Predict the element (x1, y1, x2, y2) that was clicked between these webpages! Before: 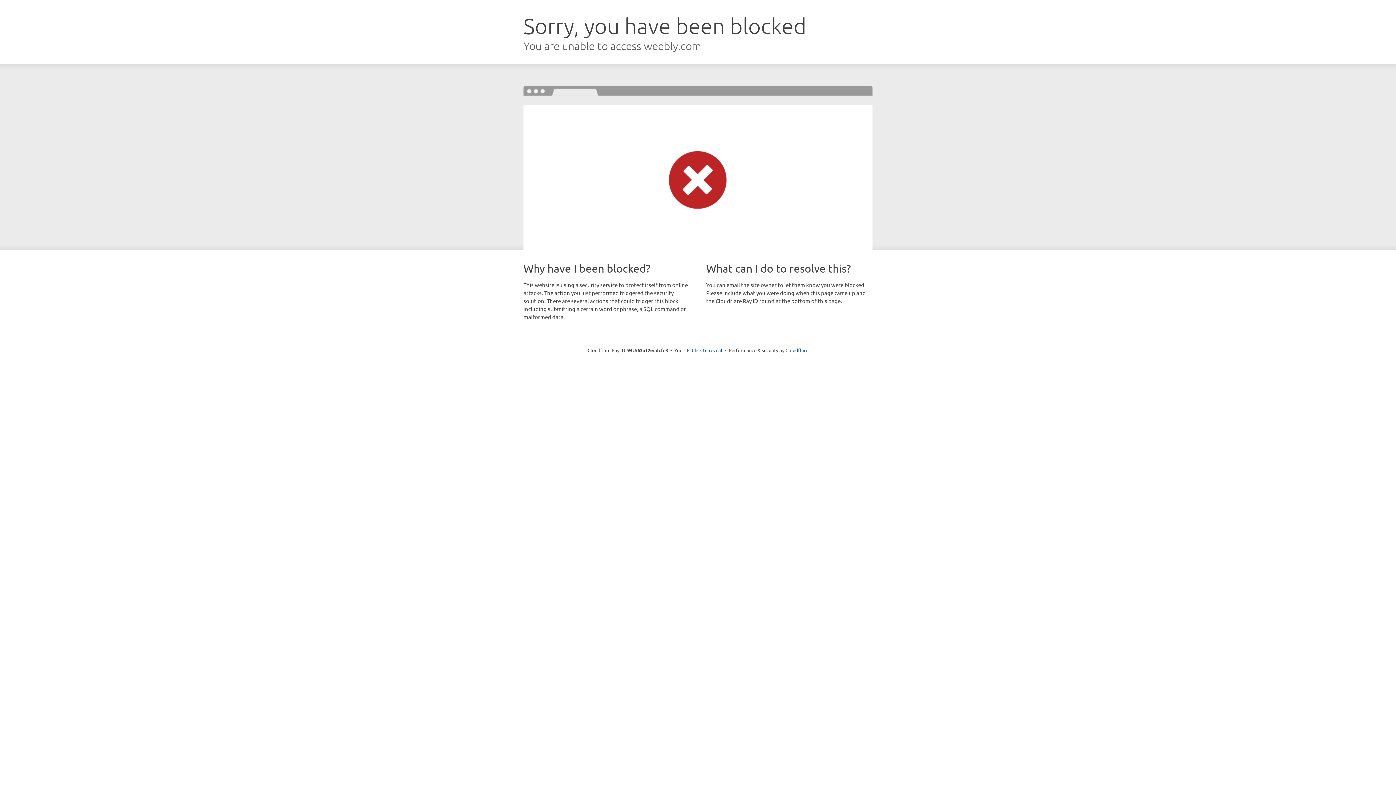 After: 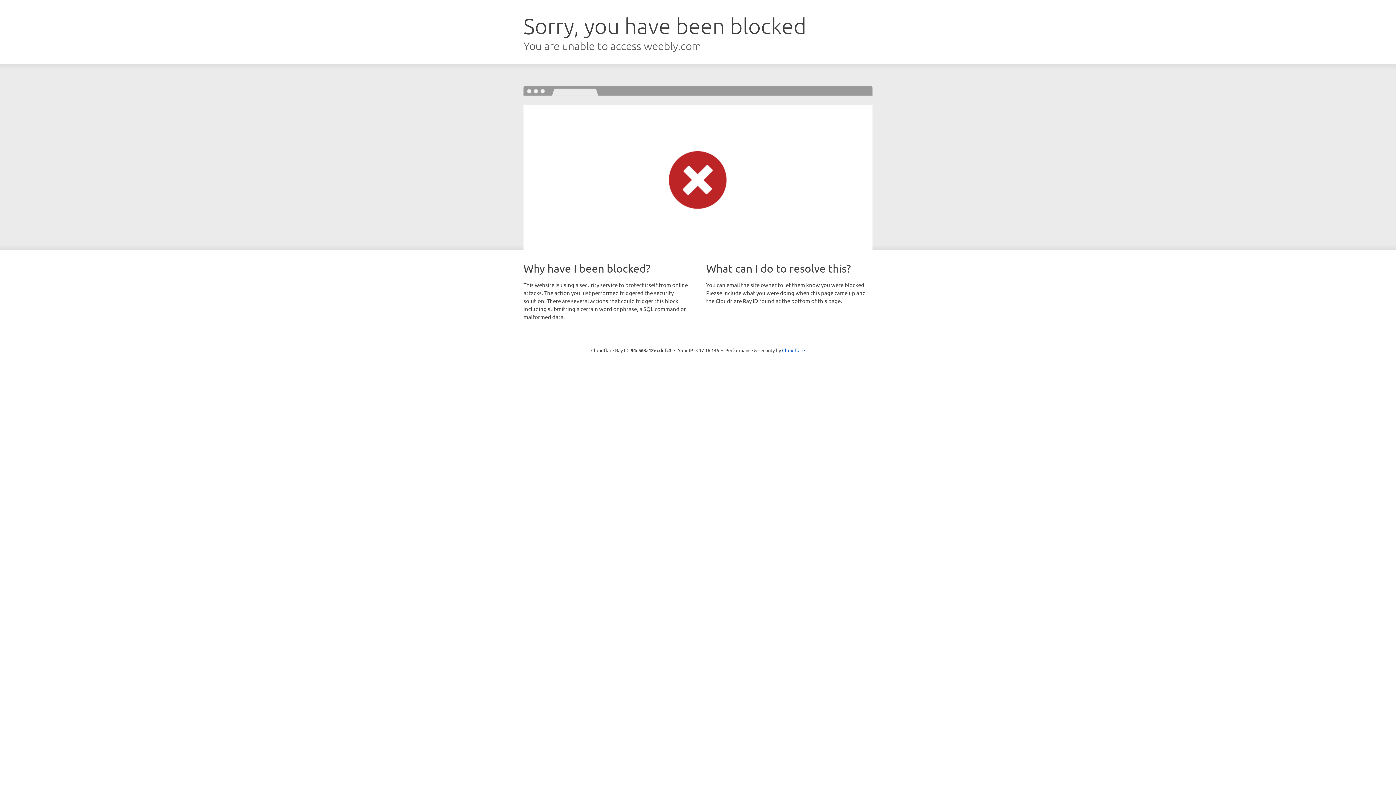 Action: label: Click to reveal bbox: (692, 346, 722, 353)